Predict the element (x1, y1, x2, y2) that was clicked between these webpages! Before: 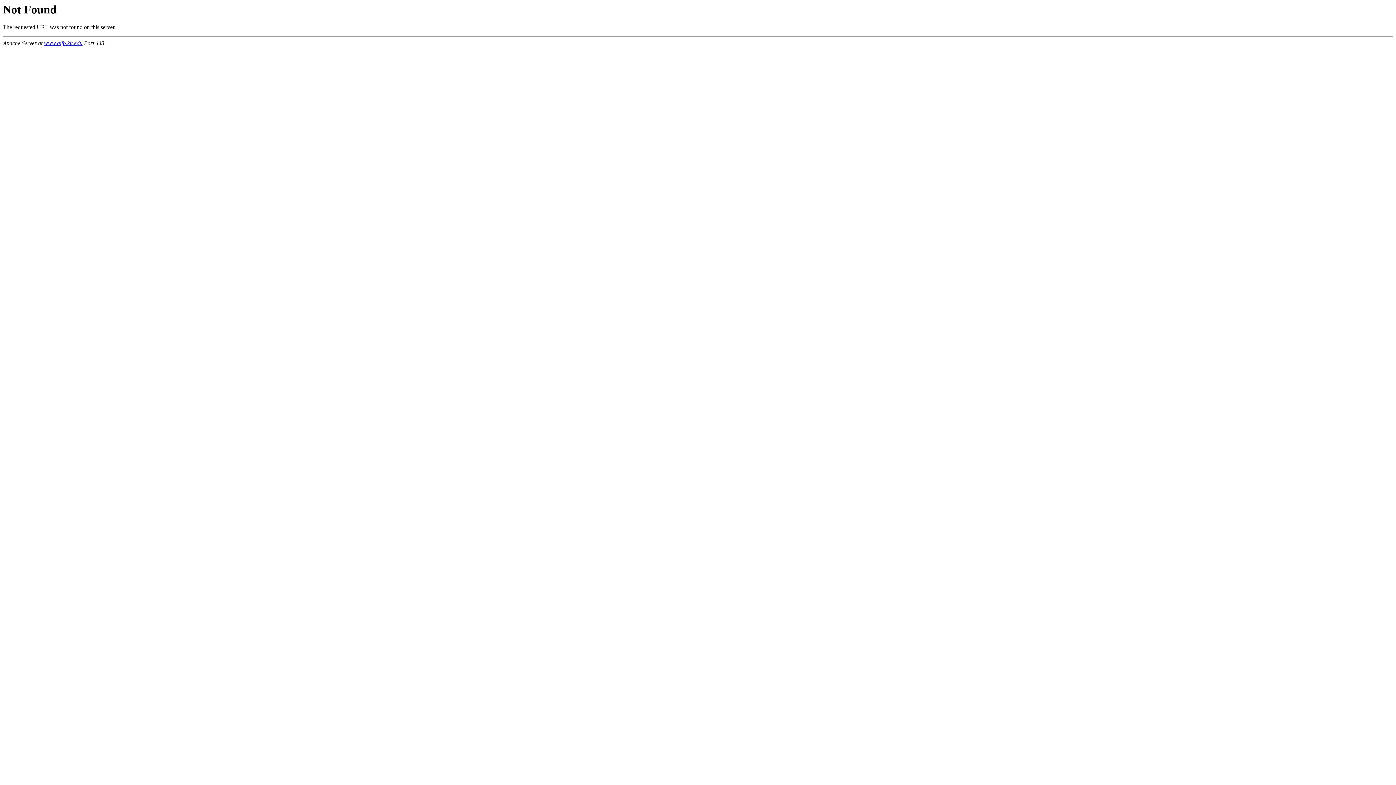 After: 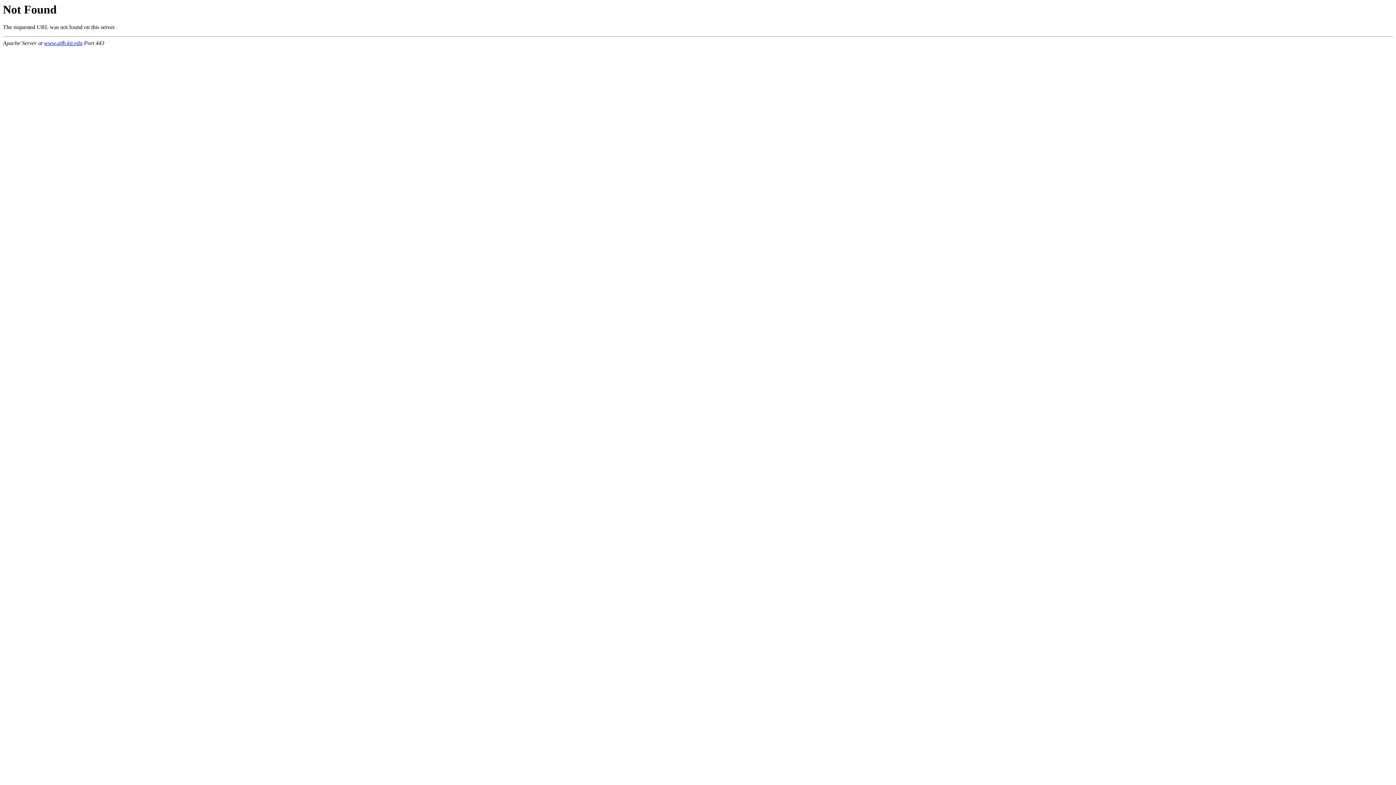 Action: label: www.aifb.kit.edu bbox: (44, 40, 82, 46)